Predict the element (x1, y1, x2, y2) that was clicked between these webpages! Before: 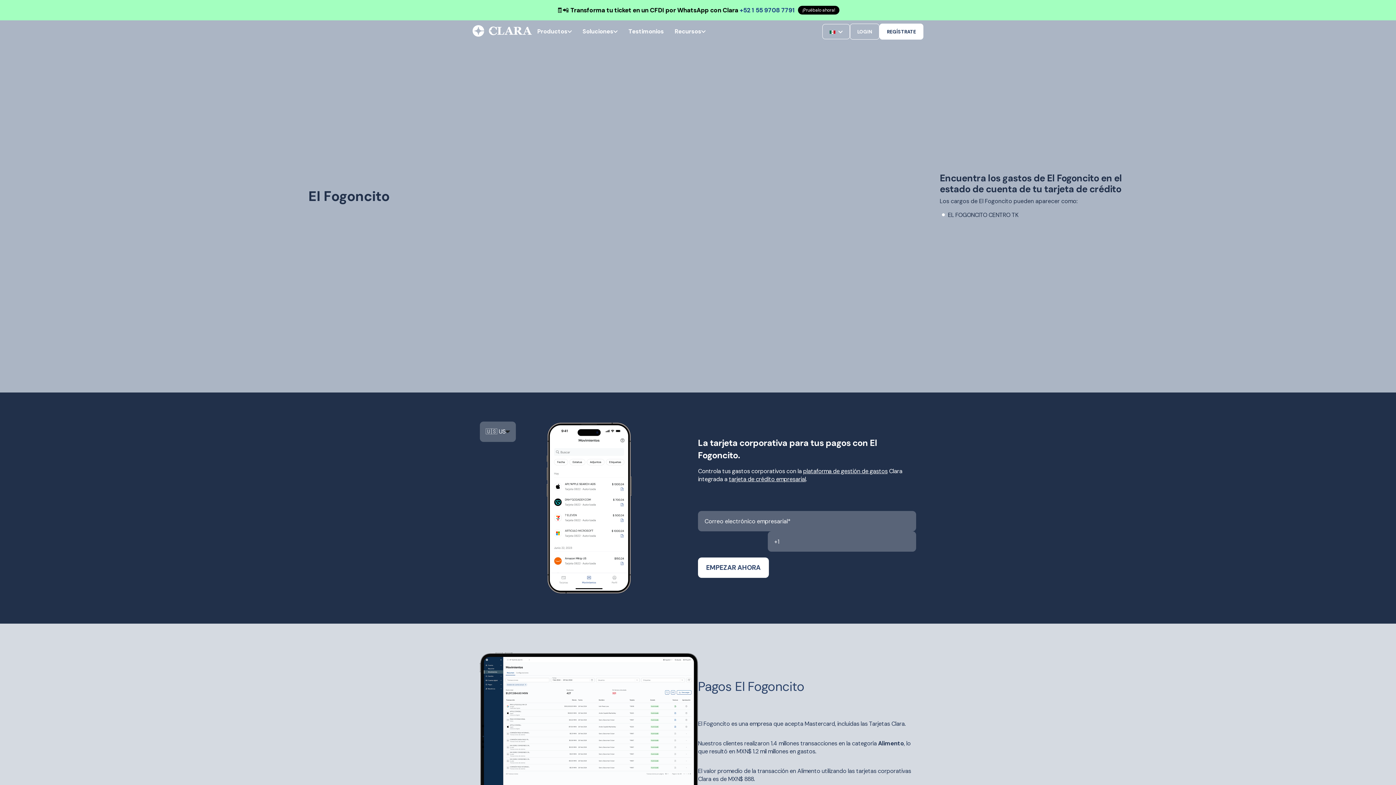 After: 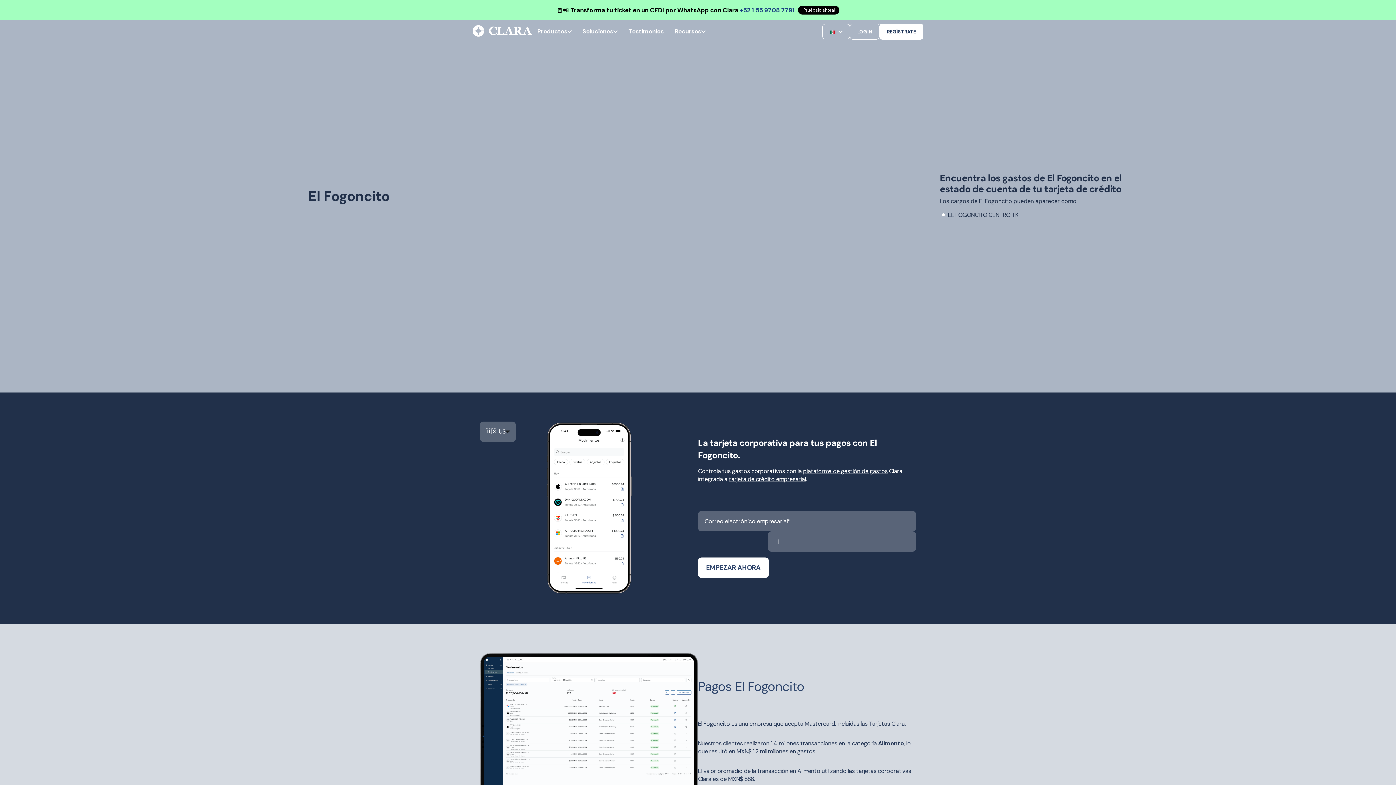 Action: label: ¡Pruébalo ahora! bbox: (798, 5, 839, 14)